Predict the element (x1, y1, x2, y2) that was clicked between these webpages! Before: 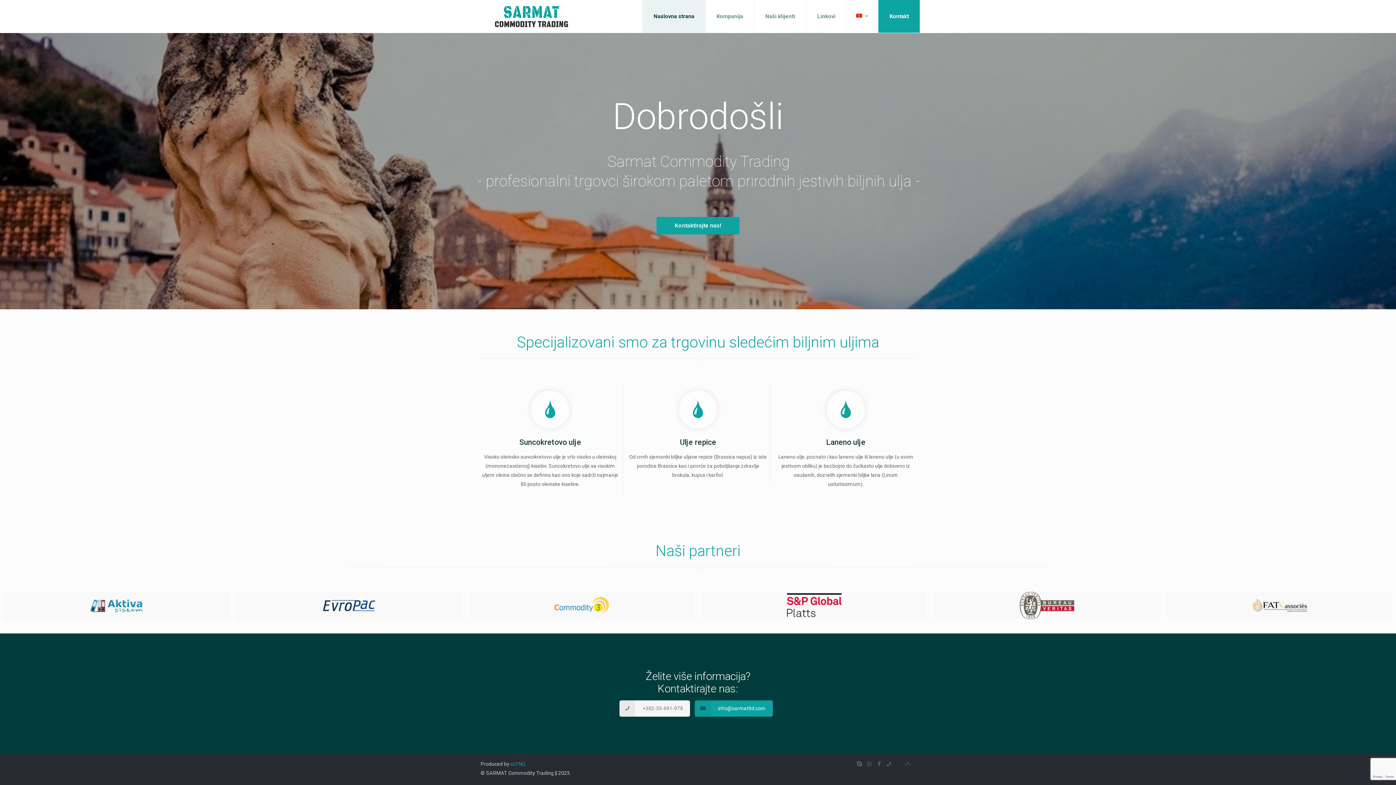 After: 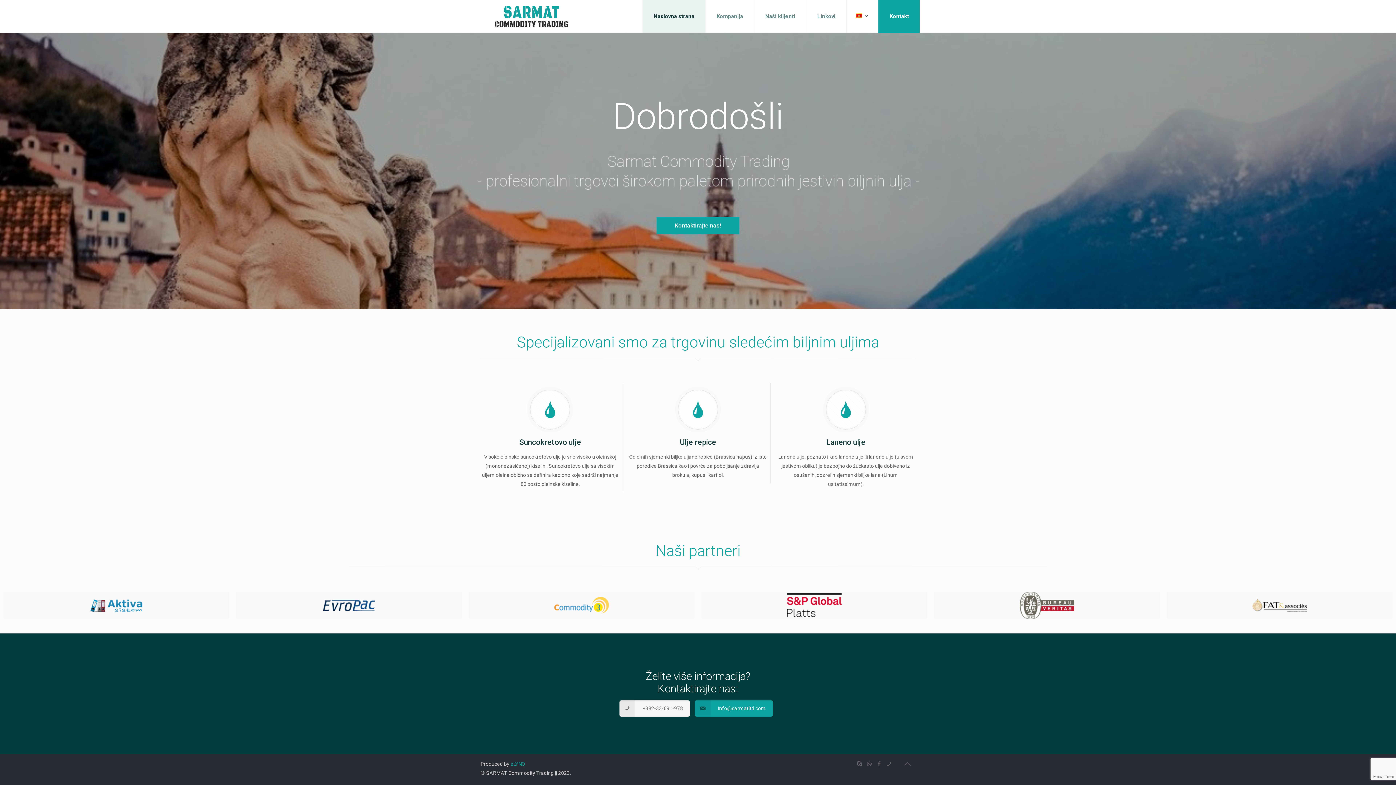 Action: bbox: (483, 0, 577, 32)